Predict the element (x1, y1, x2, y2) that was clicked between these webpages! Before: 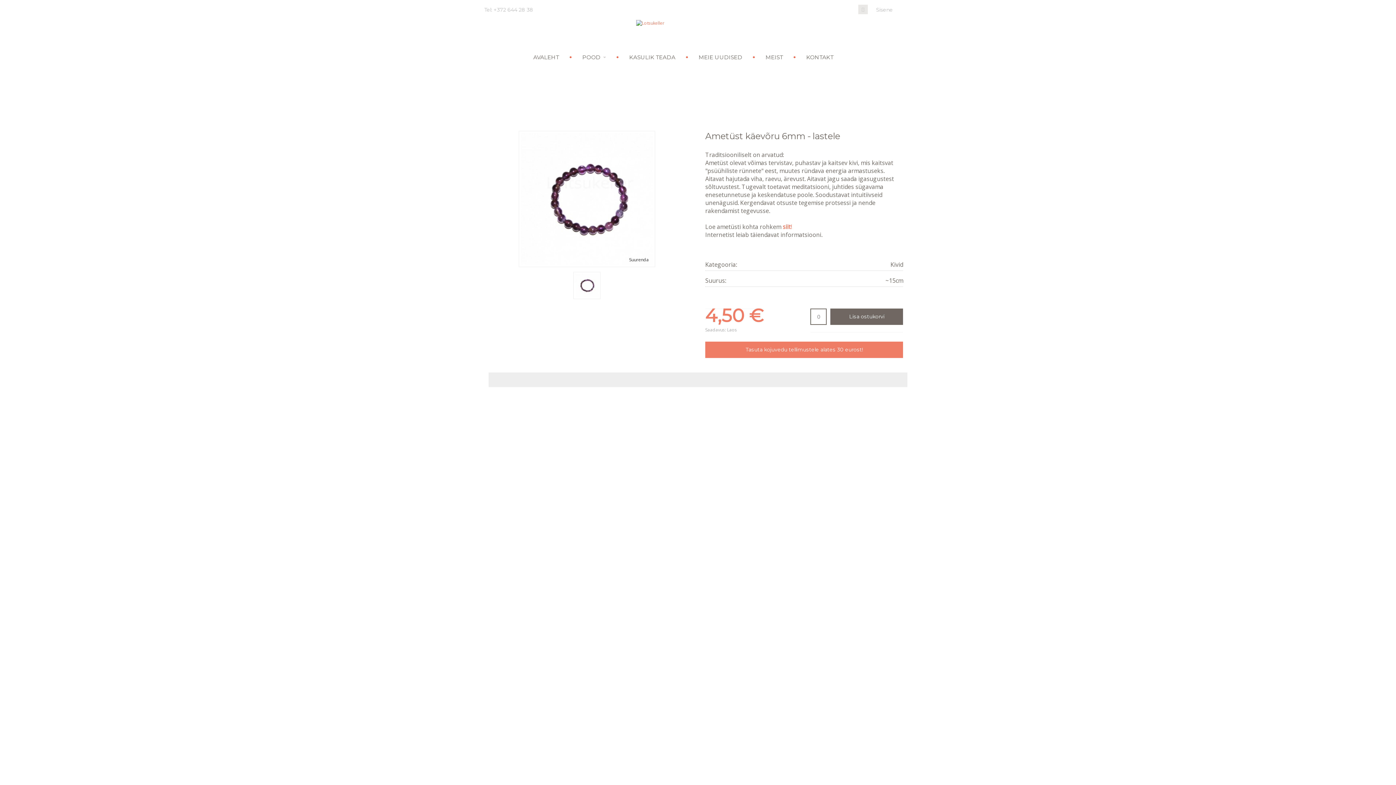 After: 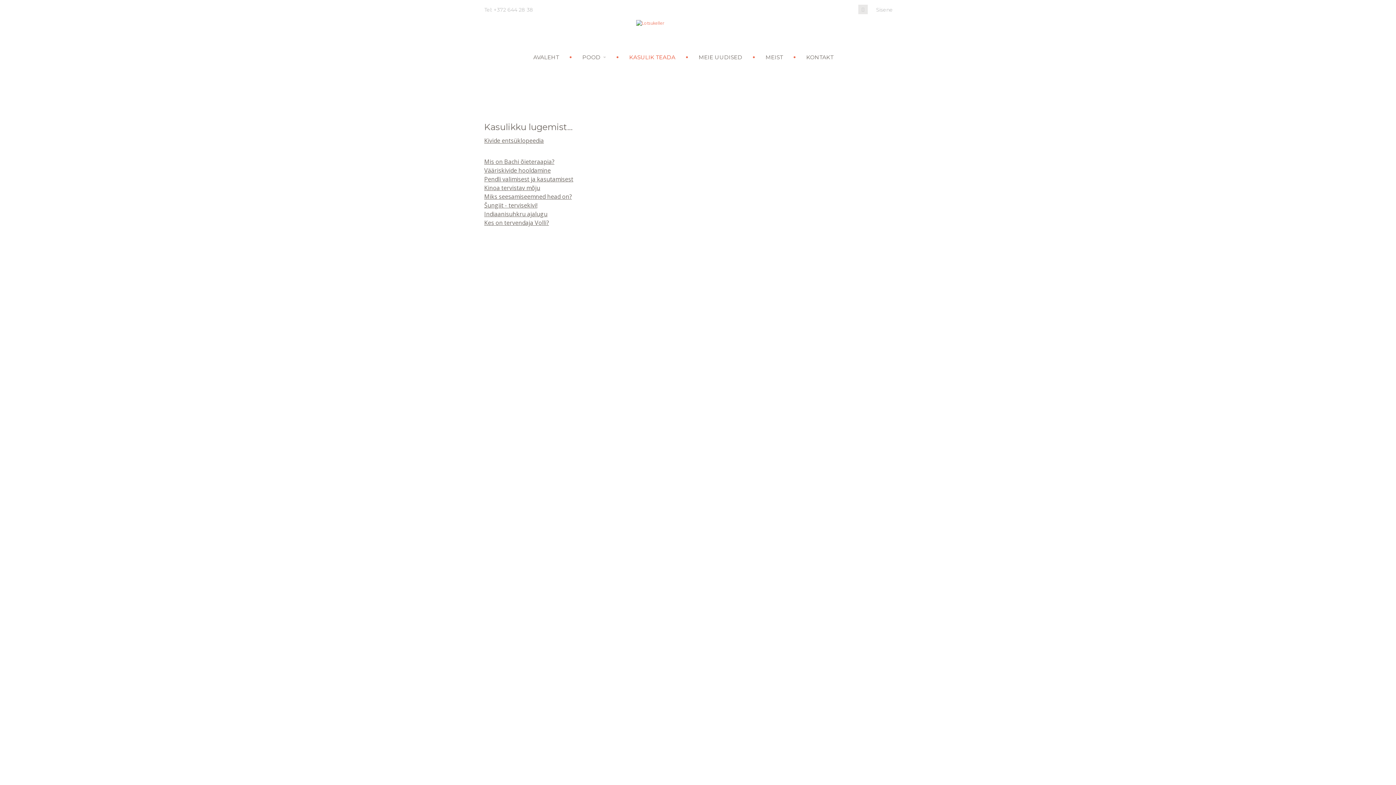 Action: label: KASULIK TEADA bbox: (625, 49, 680, 65)